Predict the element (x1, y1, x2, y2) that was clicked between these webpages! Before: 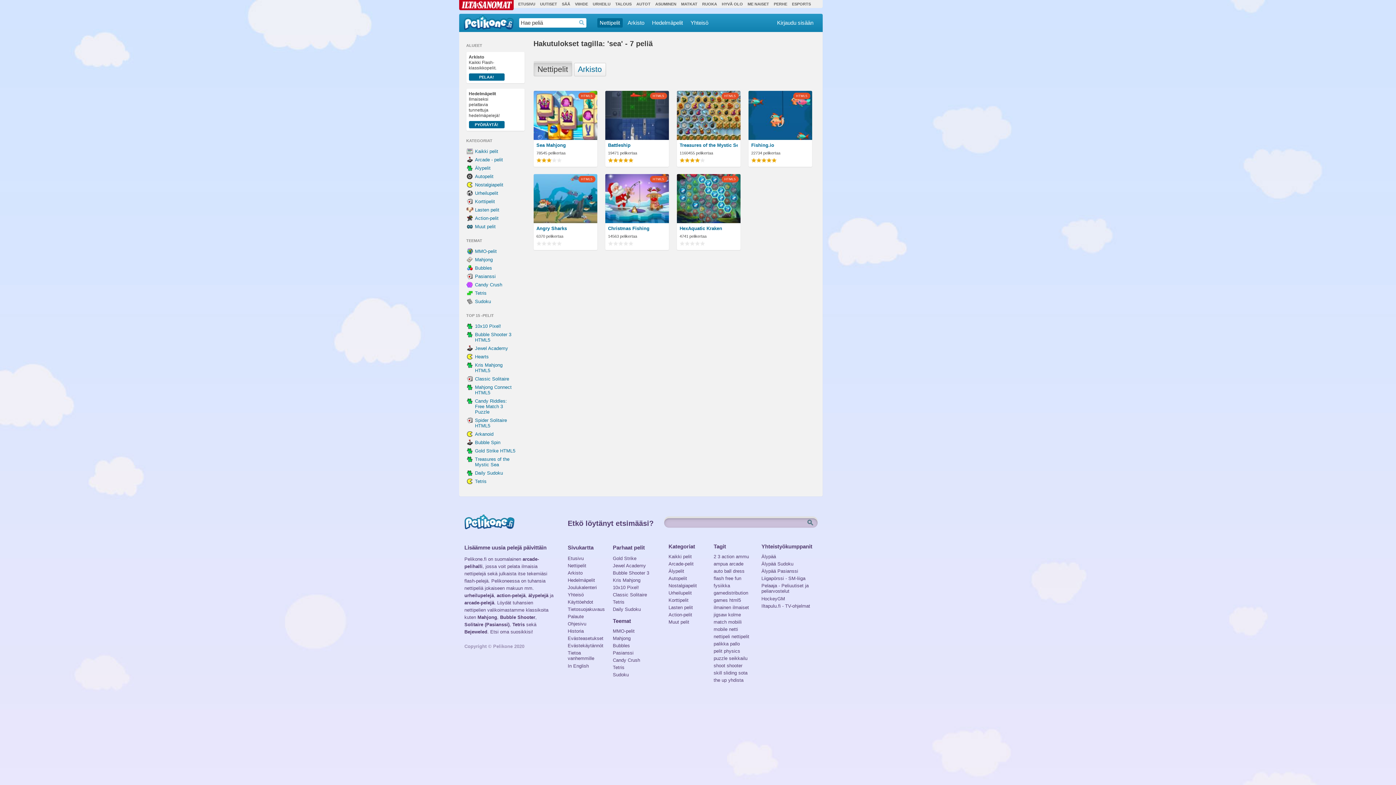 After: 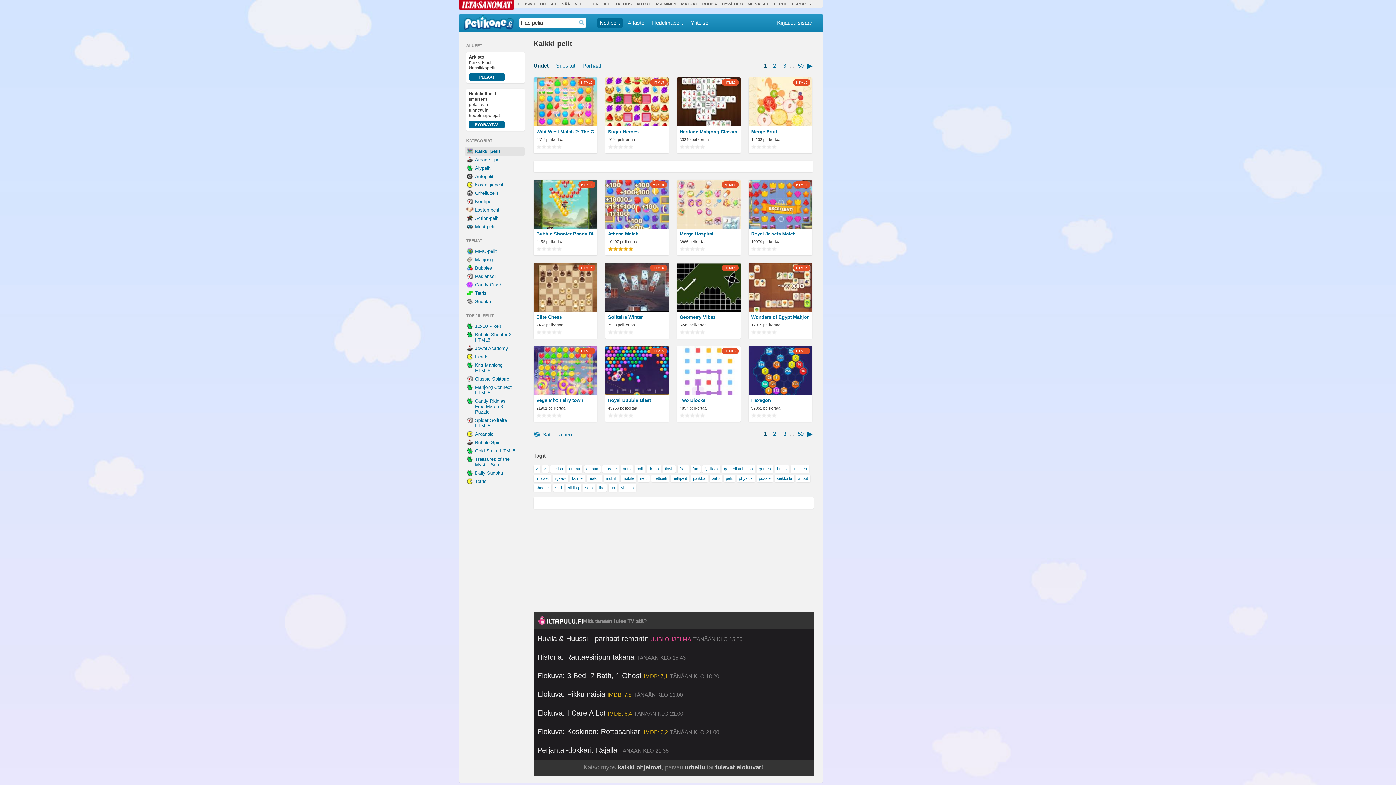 Action: bbox: (466, 147, 515, 155) label: Kaikki pelit